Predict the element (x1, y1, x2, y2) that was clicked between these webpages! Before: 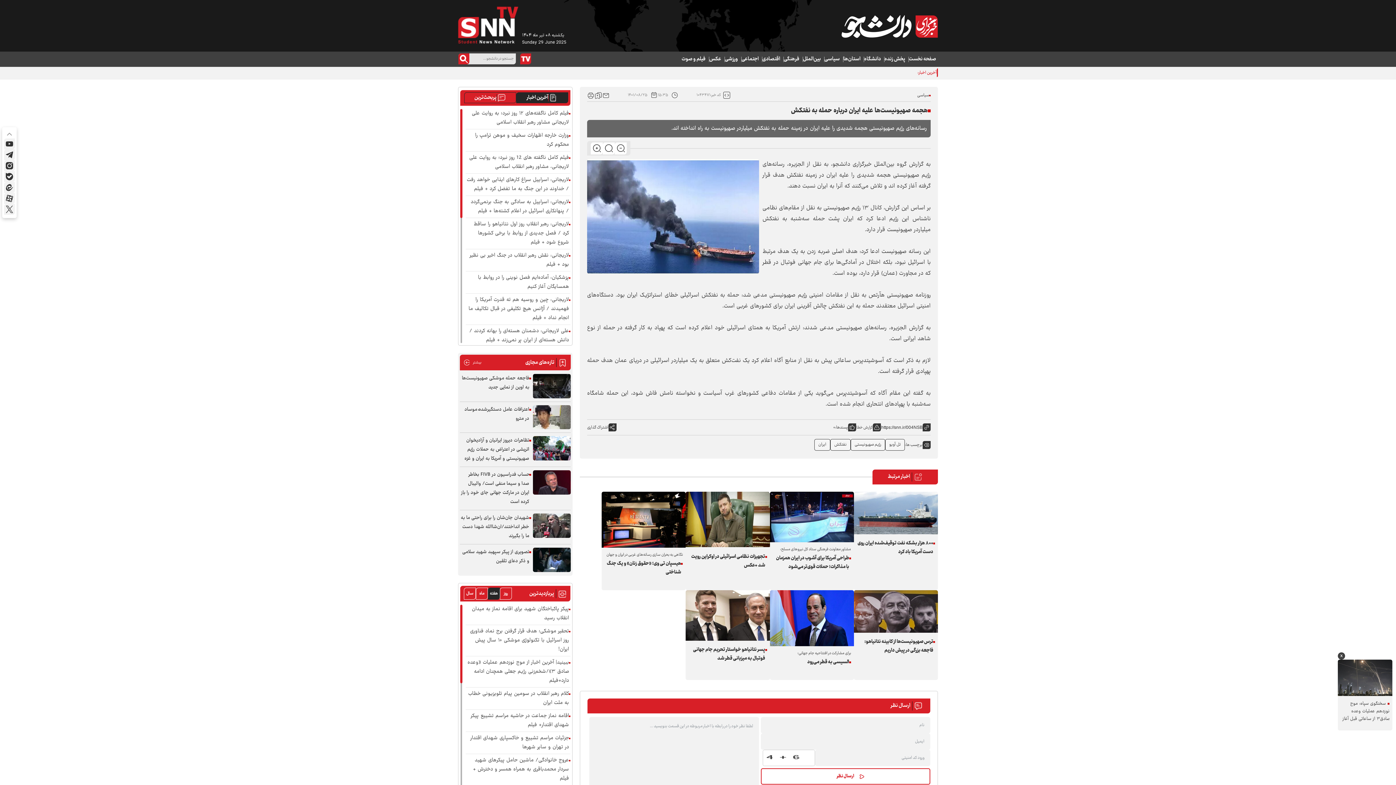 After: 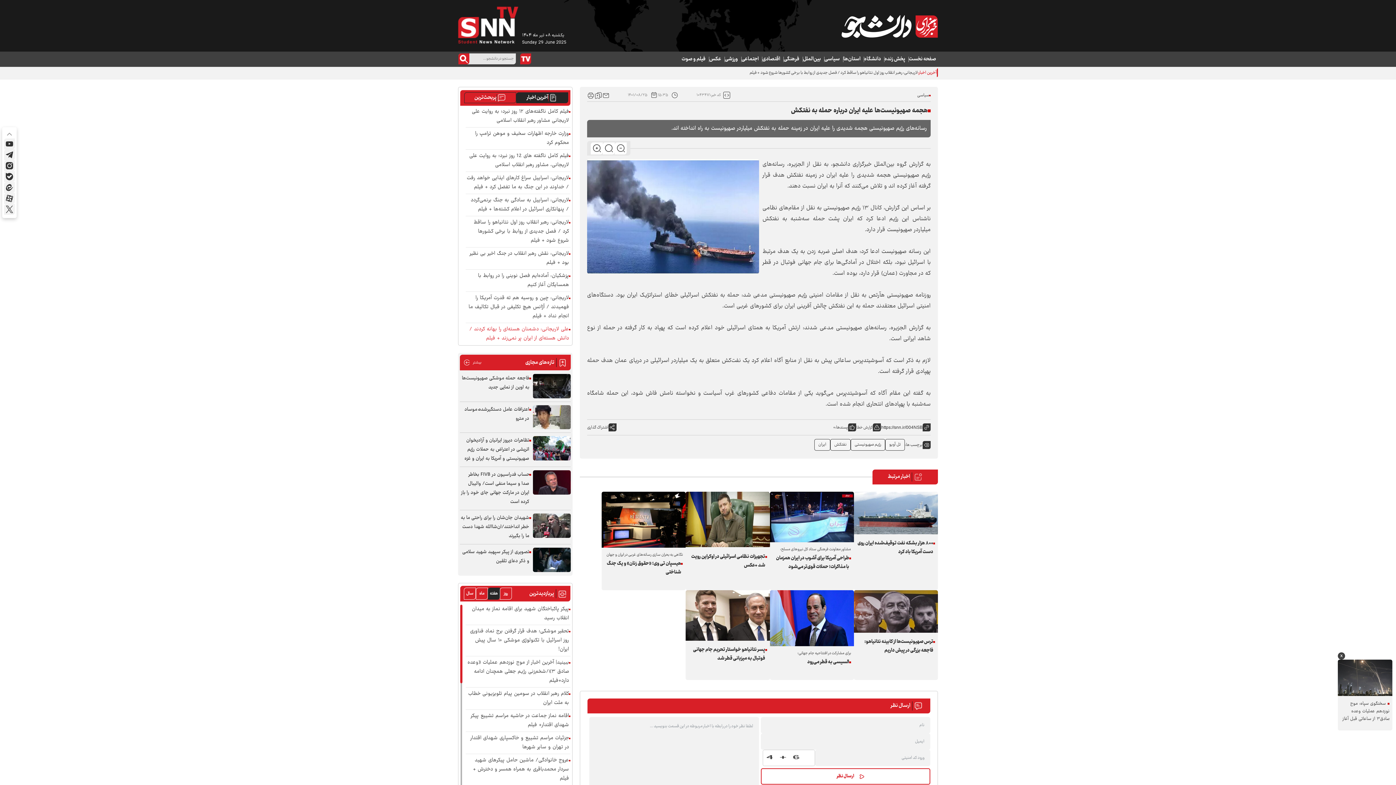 Action: label: علی لاریجانی: دشمنان هسته‌ای را بهانه کردند / دانش هسته‌ای از ایران پر نمی‌زند + فیلم bbox: (466, 326, 569, 344)